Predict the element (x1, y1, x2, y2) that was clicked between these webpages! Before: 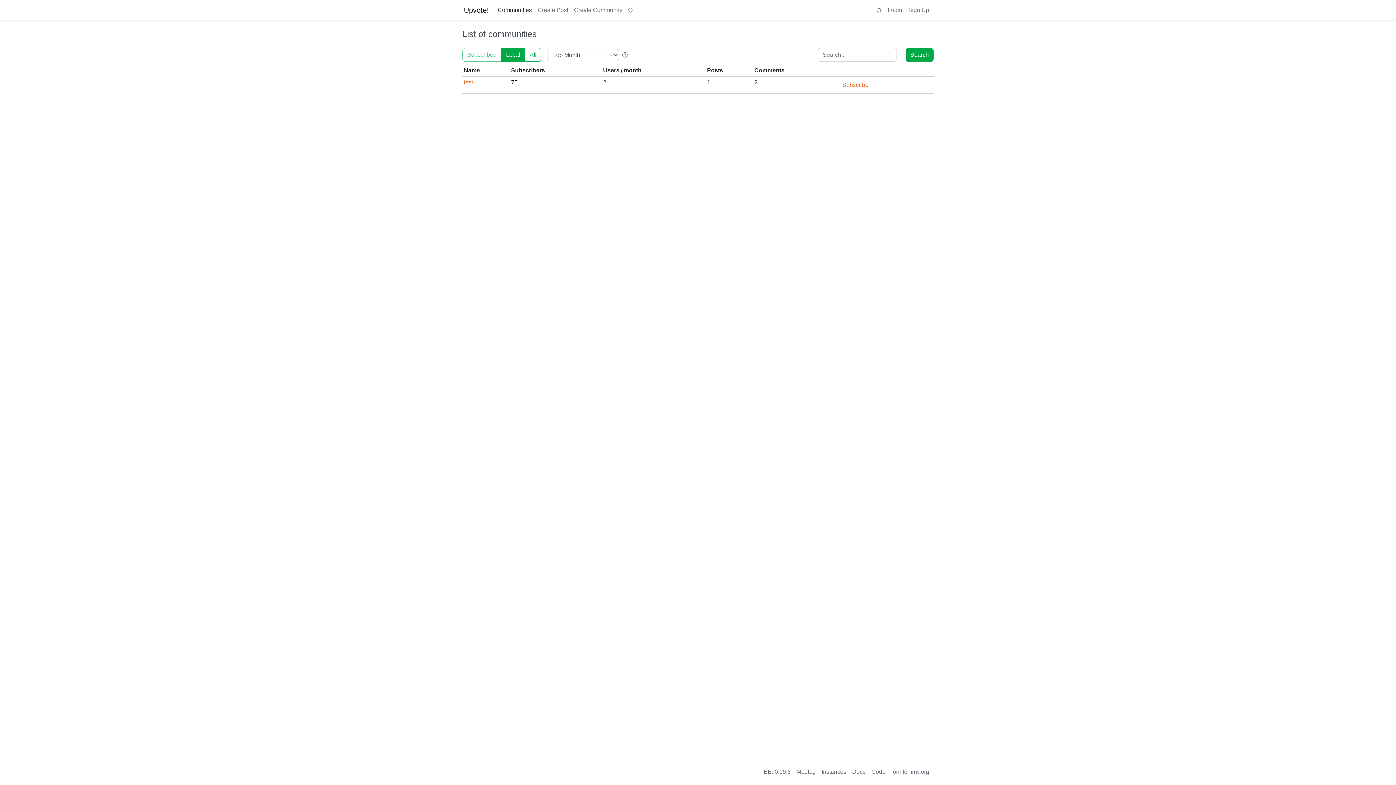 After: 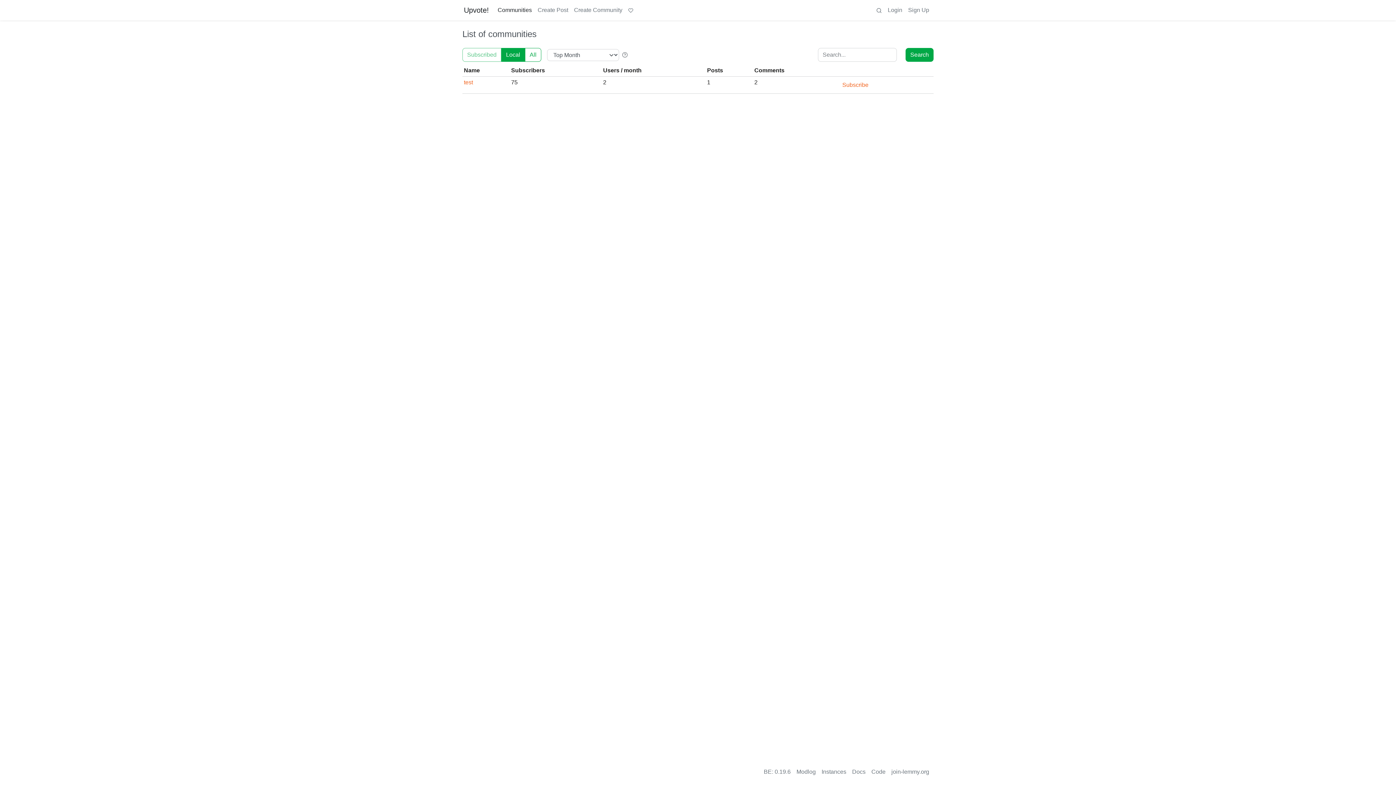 Action: bbox: (494, 2, 534, 17) label: Communities